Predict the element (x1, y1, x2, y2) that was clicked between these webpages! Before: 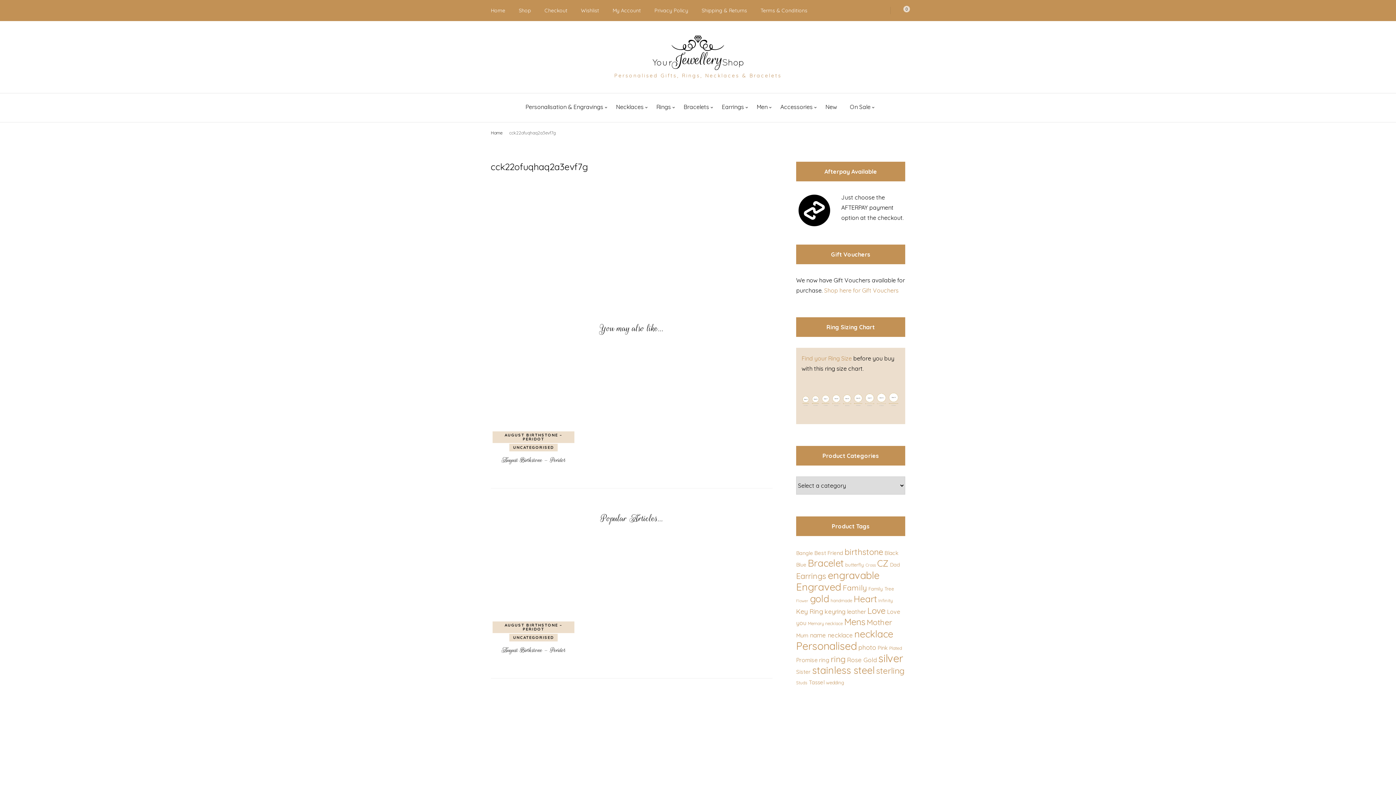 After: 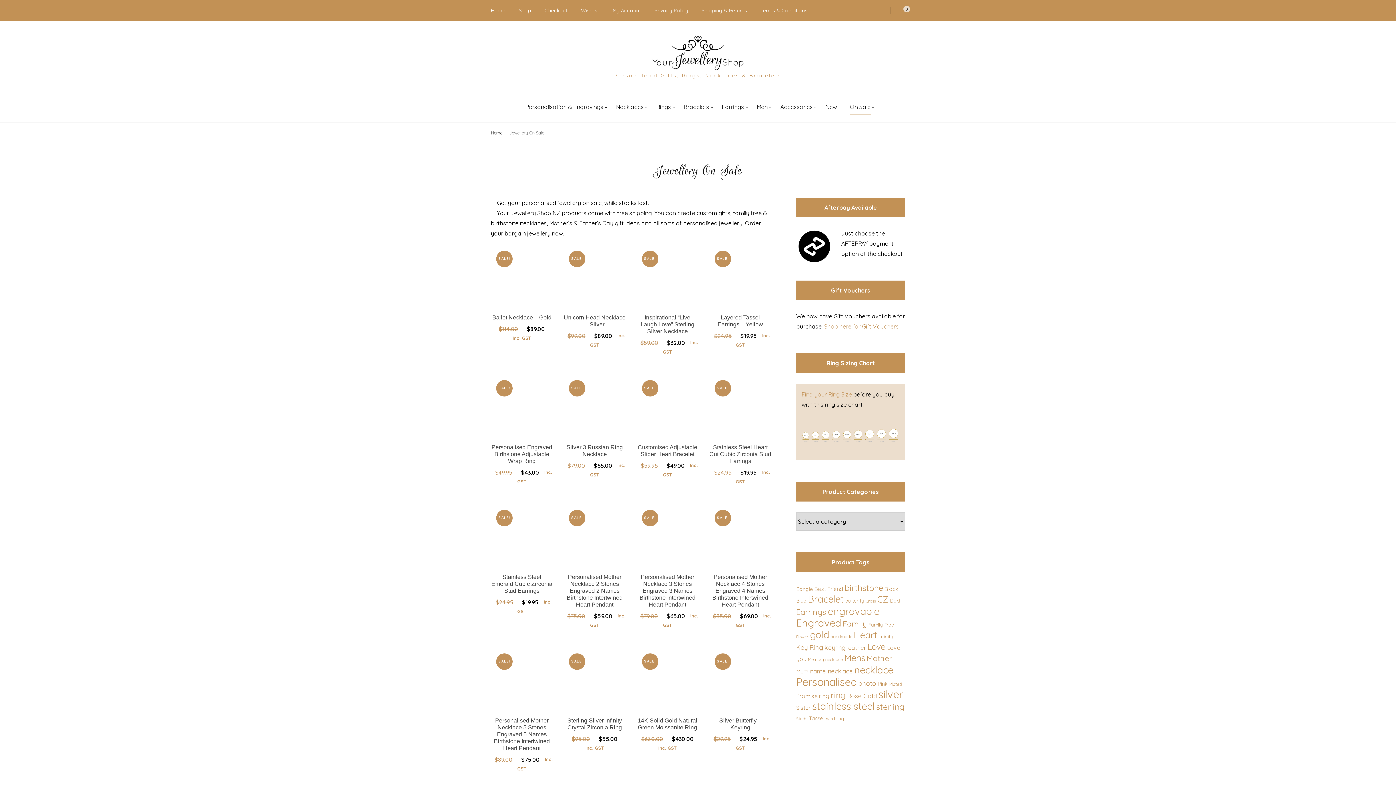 Action: bbox: (850, 101, 870, 113) label: On Sale